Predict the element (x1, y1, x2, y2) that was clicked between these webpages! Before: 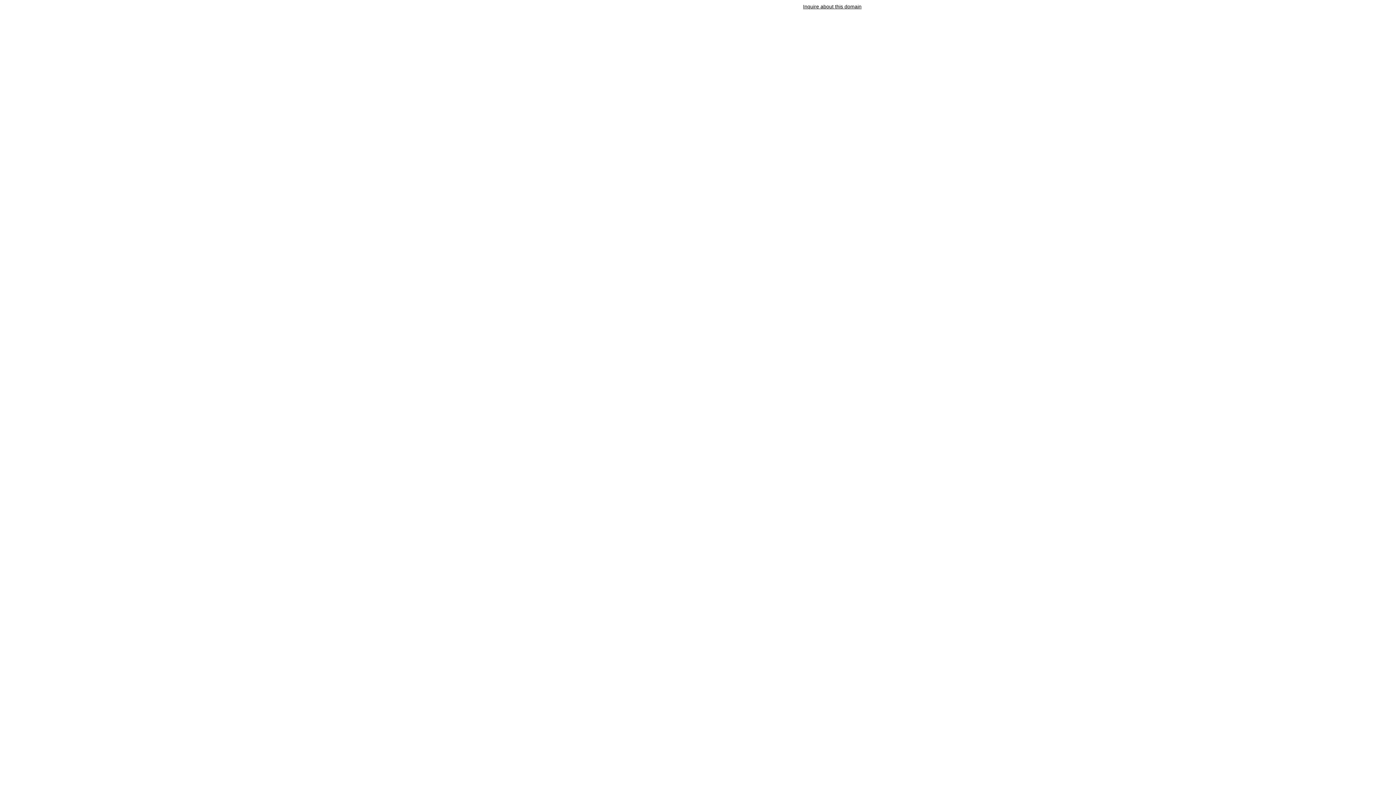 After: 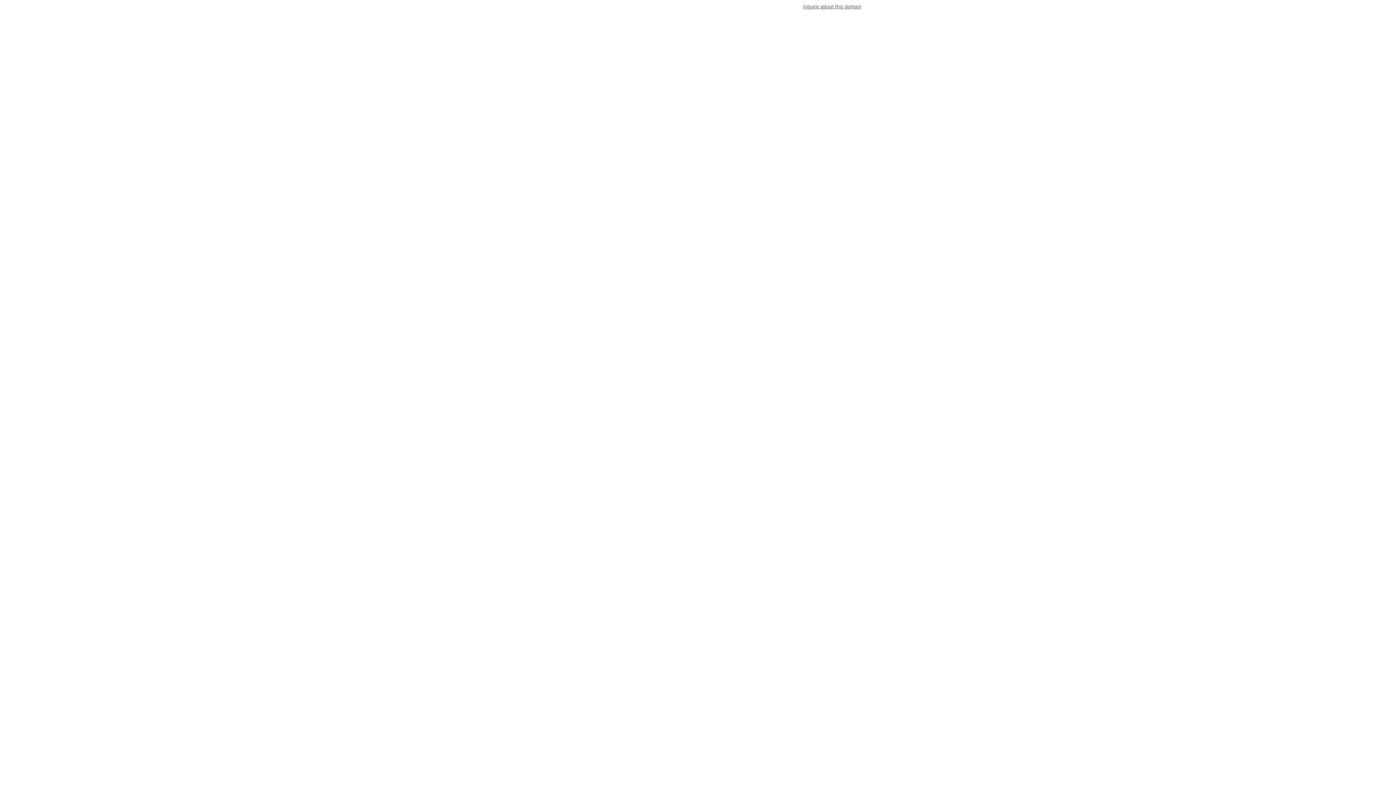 Action: label: Inquire about this domain bbox: (803, 3, 861, 9)